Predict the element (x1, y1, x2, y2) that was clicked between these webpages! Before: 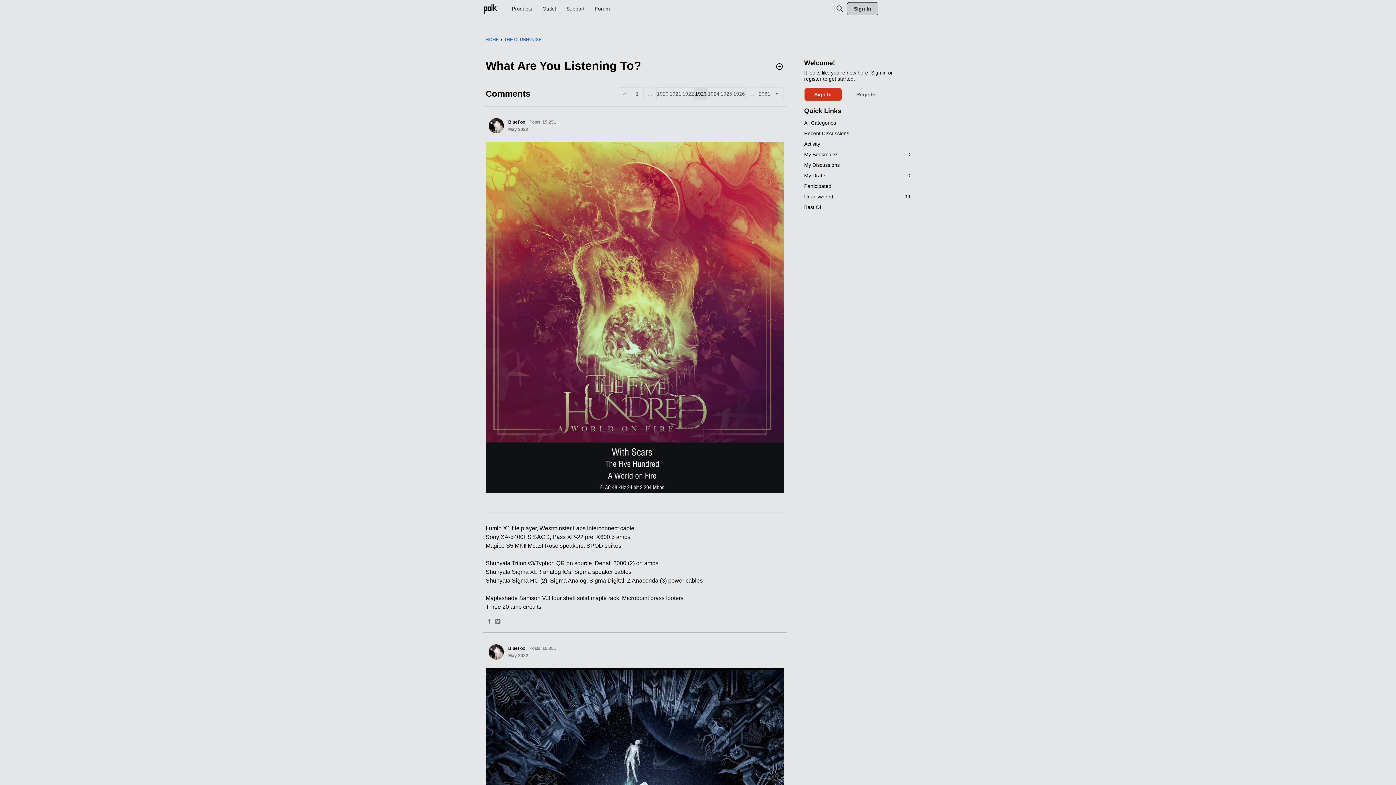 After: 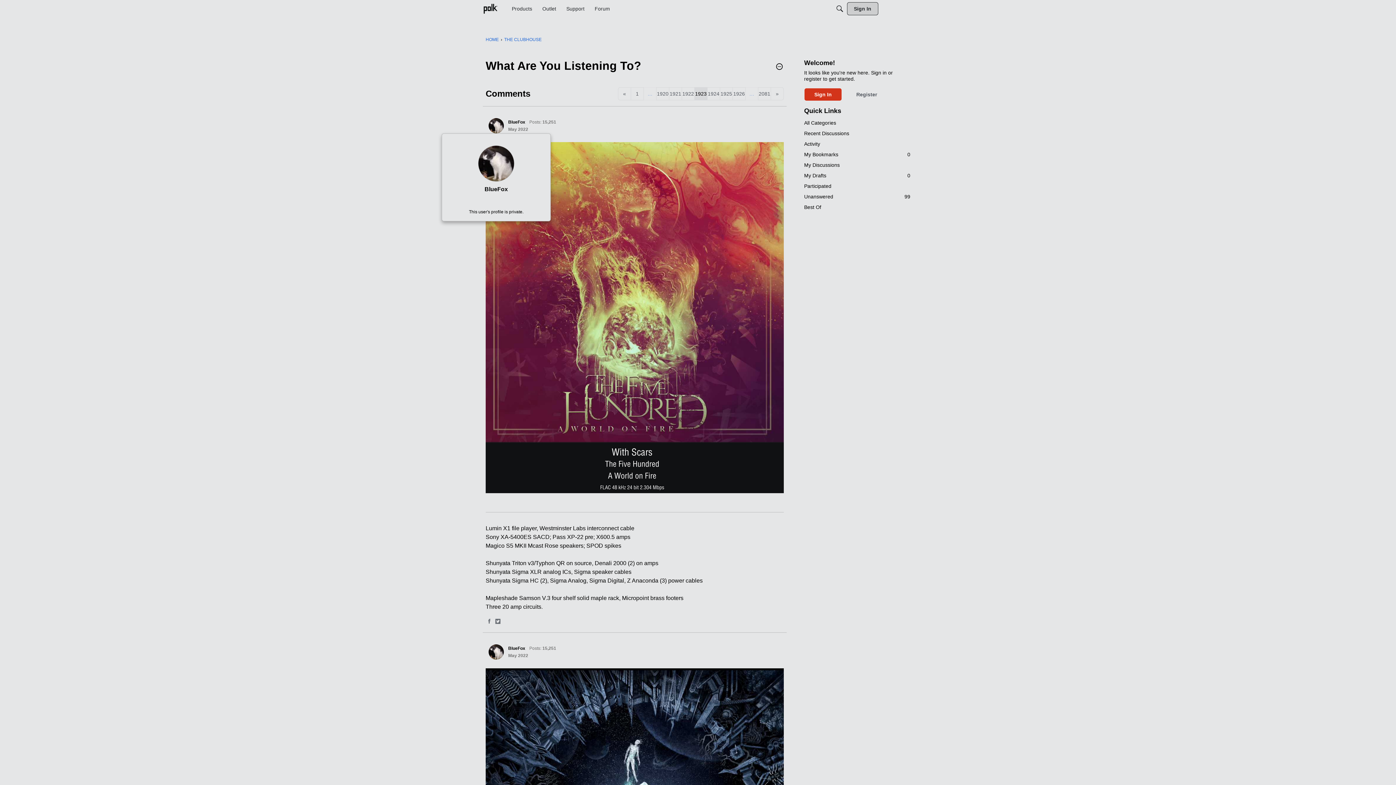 Action: label: User: "BlueFox" bbox: (488, 118, 504, 133)